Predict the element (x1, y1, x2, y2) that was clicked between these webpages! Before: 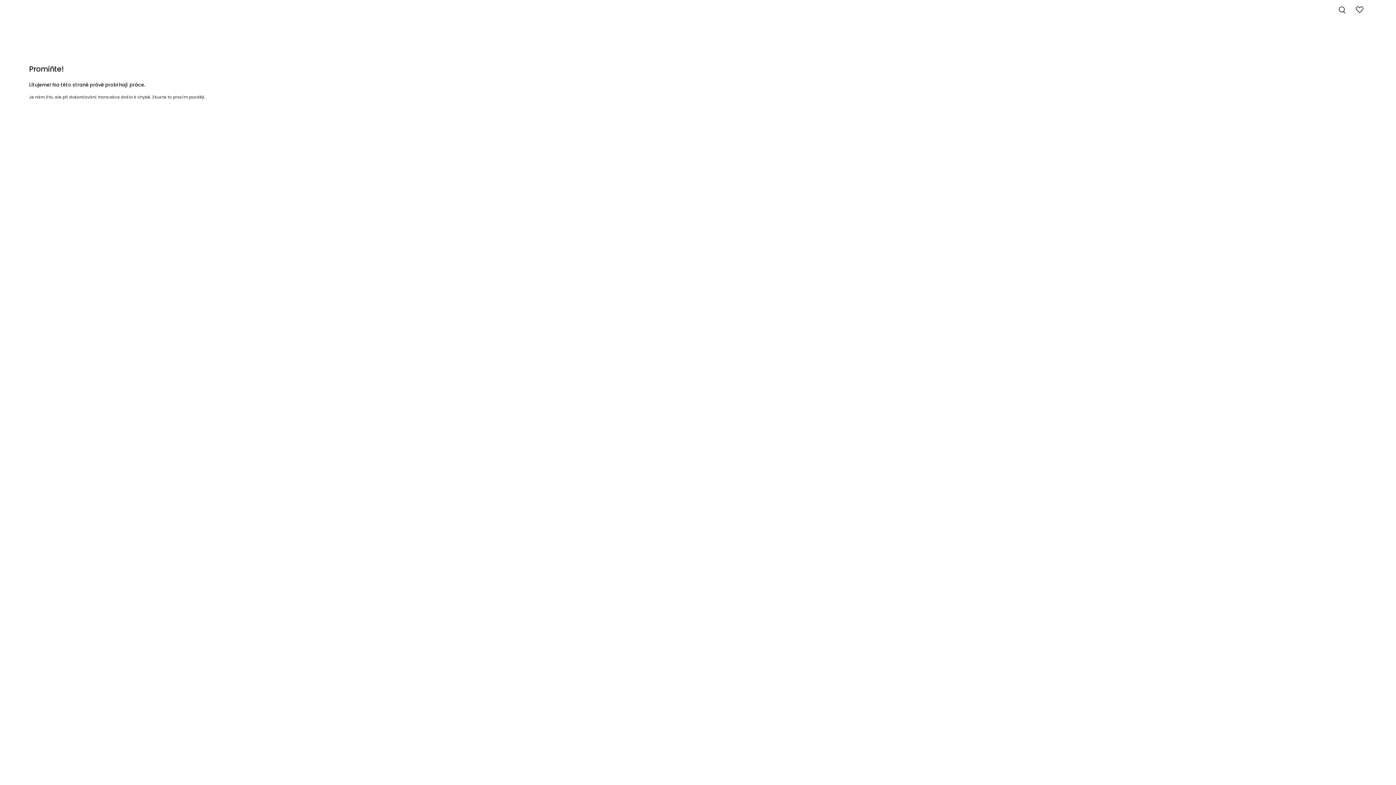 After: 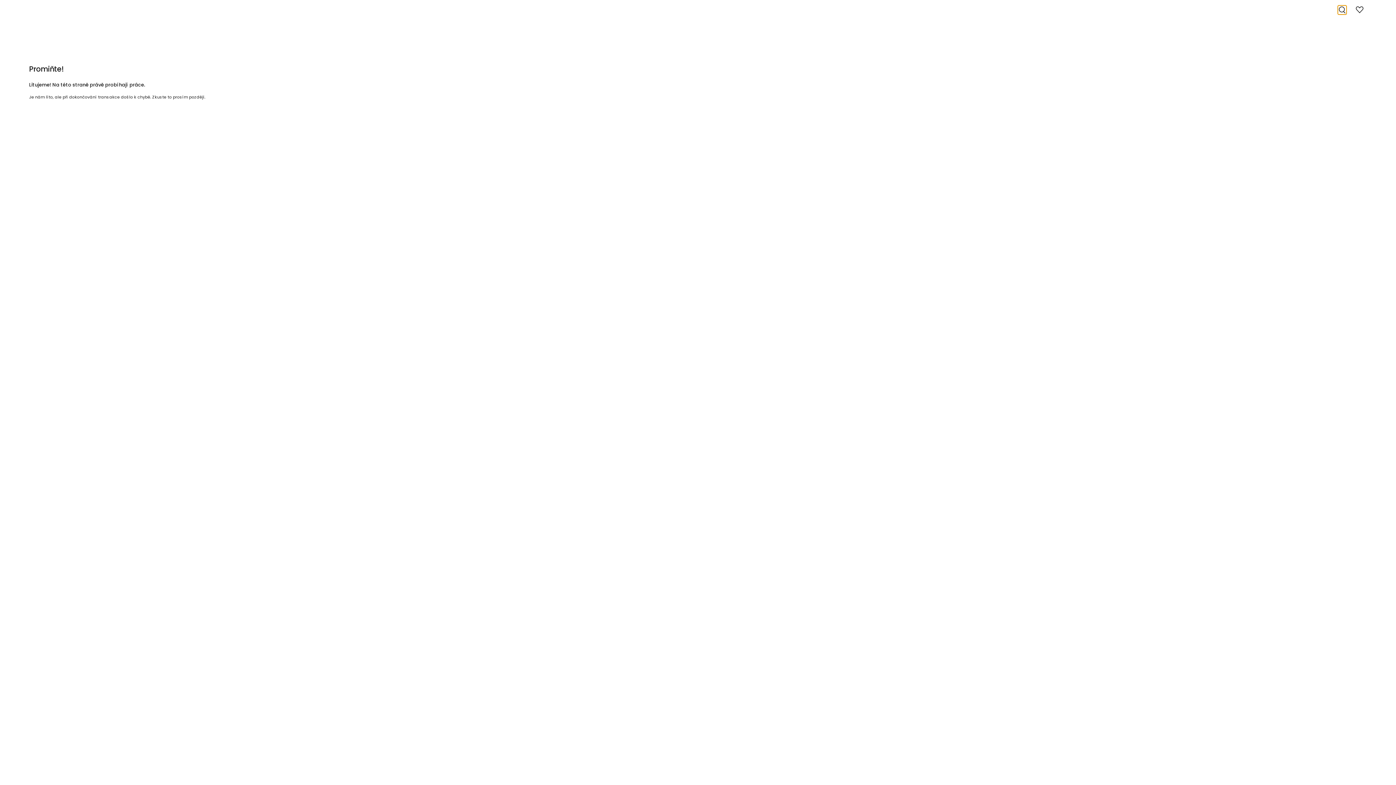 Action: bbox: (1338, 5, 1346, 14) label: Toggle search